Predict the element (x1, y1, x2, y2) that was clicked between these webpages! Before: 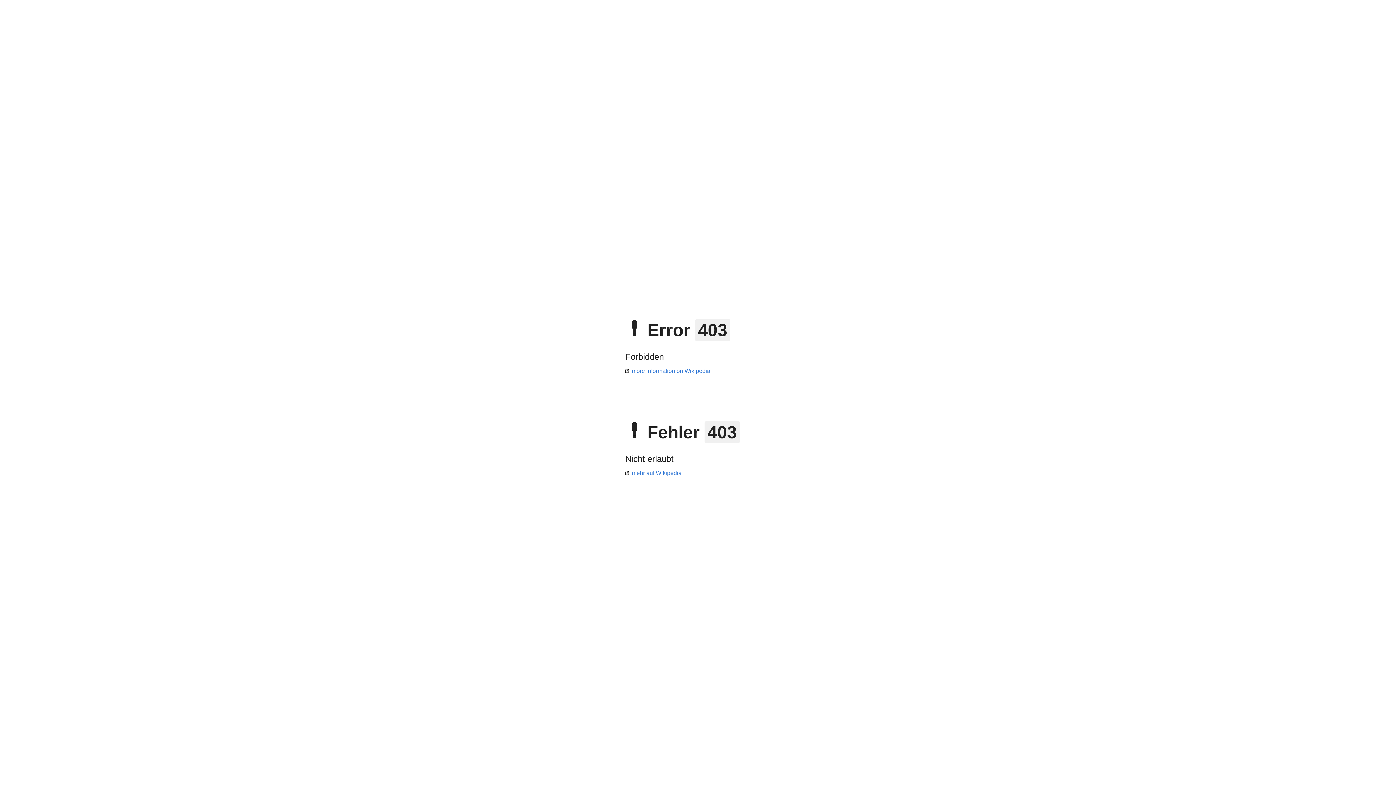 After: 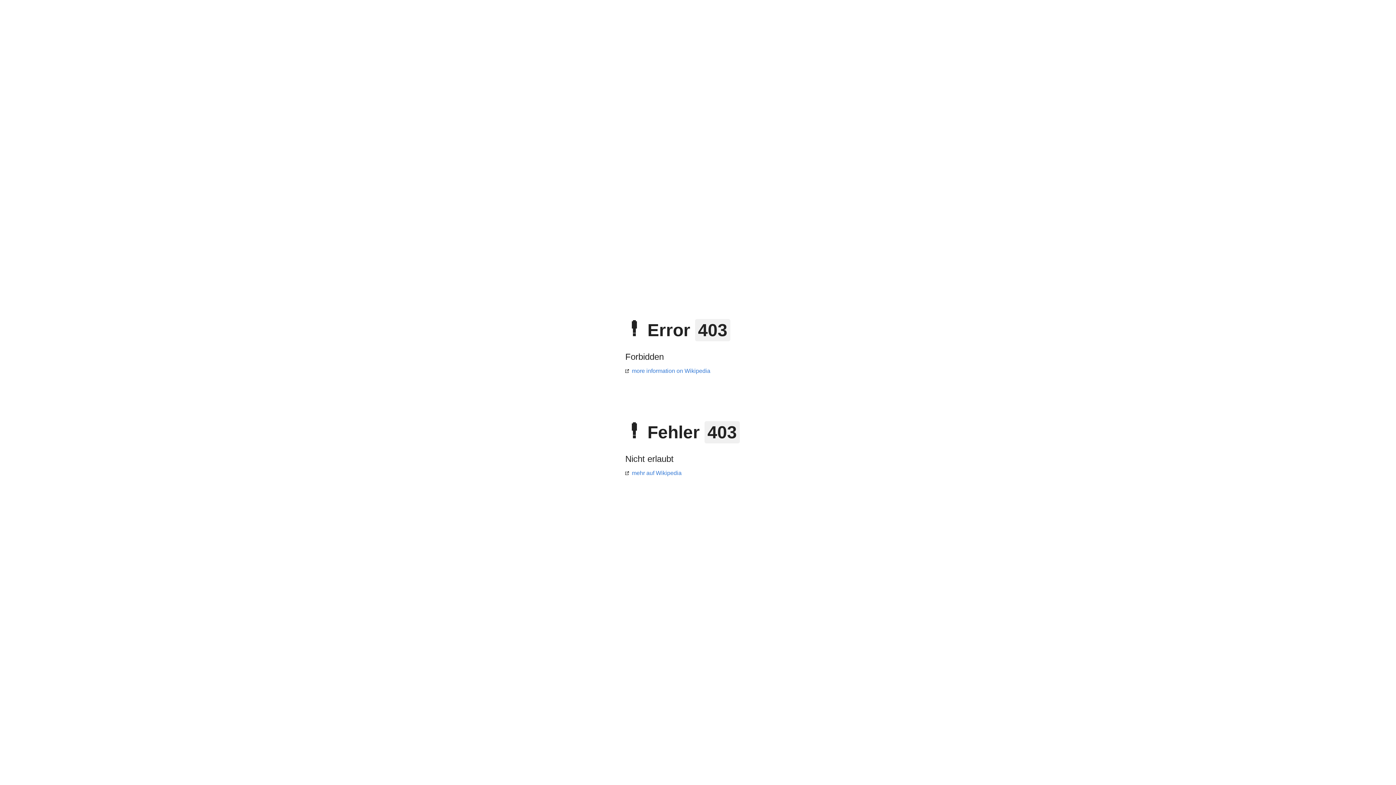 Action: bbox: (625, 470, 681, 476) label: mehr auf Wikipedia